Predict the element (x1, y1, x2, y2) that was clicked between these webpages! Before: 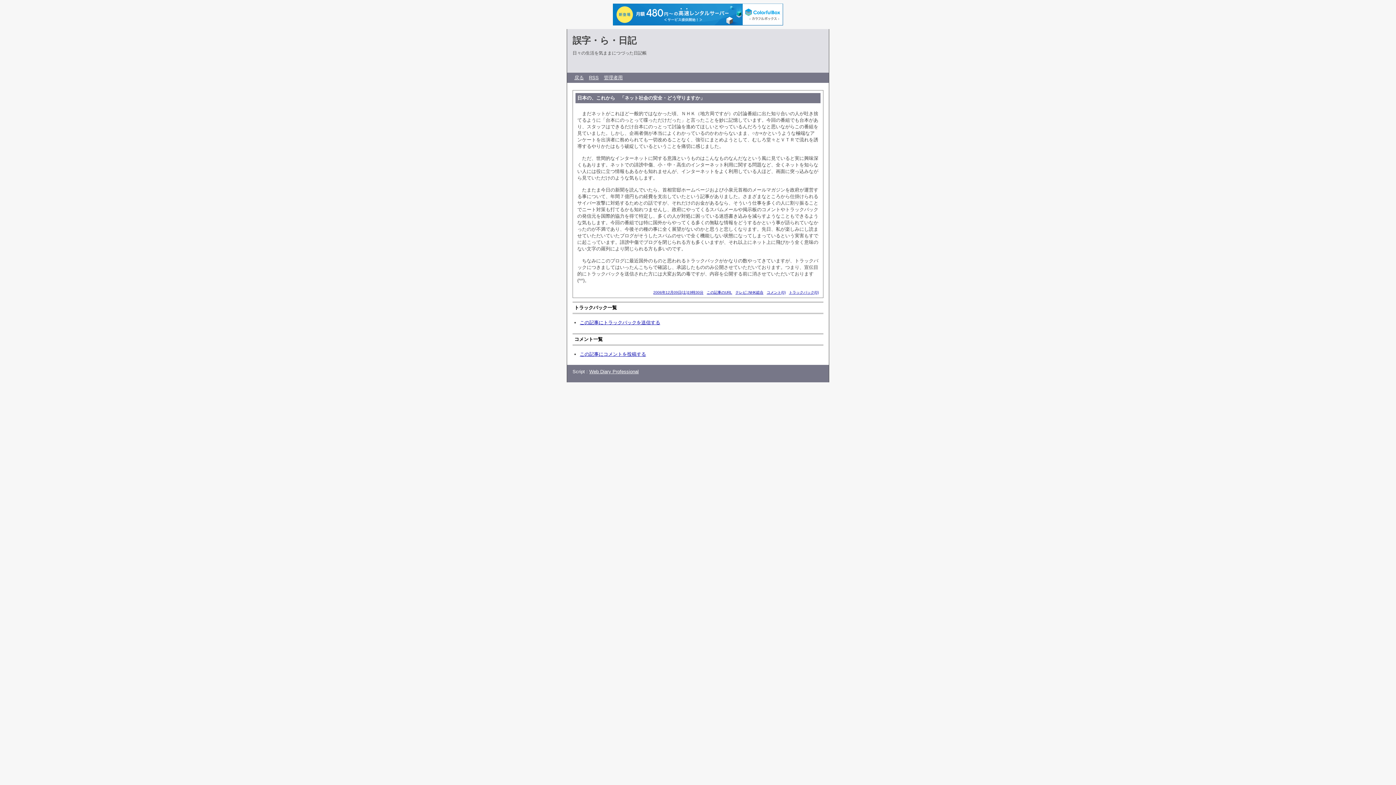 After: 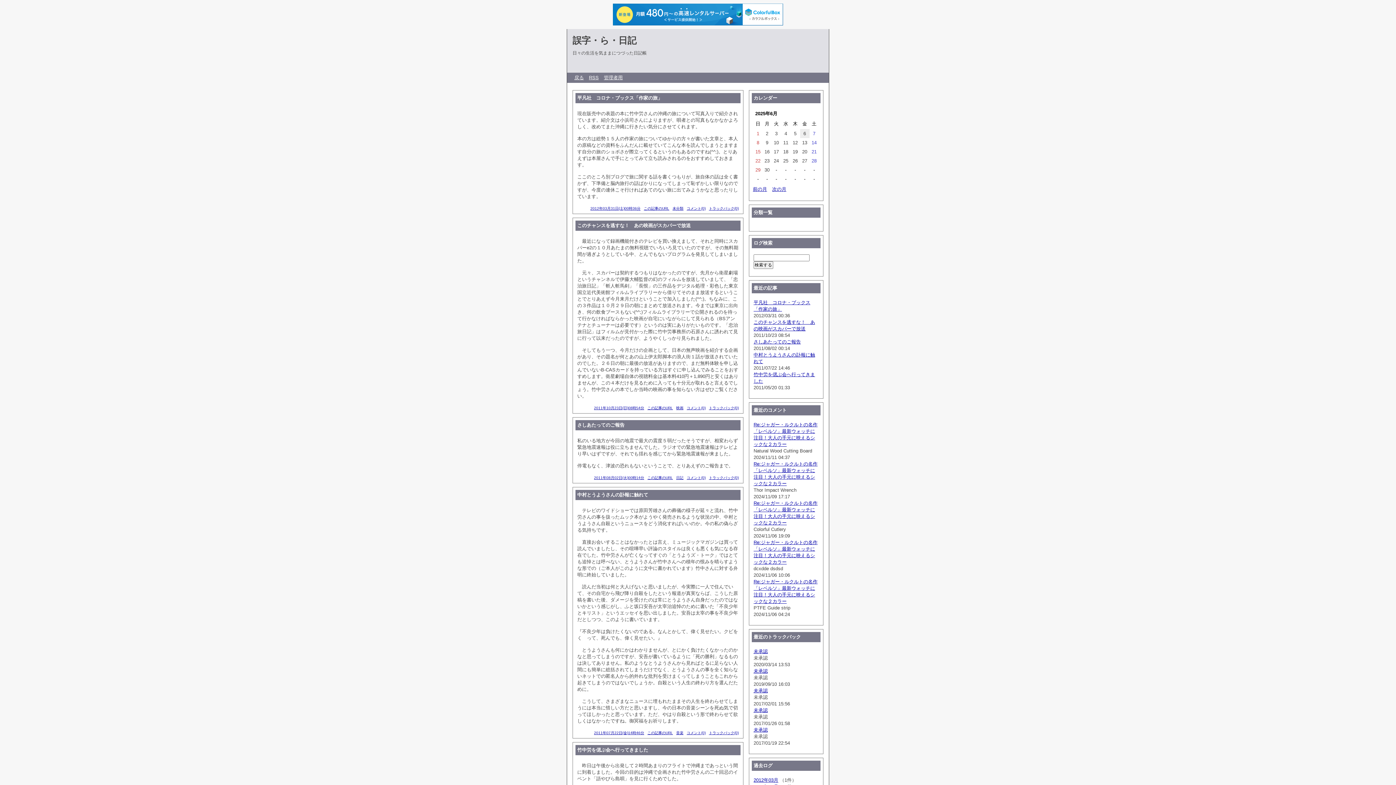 Action: bbox: (574, 74, 584, 80) label: 戻る